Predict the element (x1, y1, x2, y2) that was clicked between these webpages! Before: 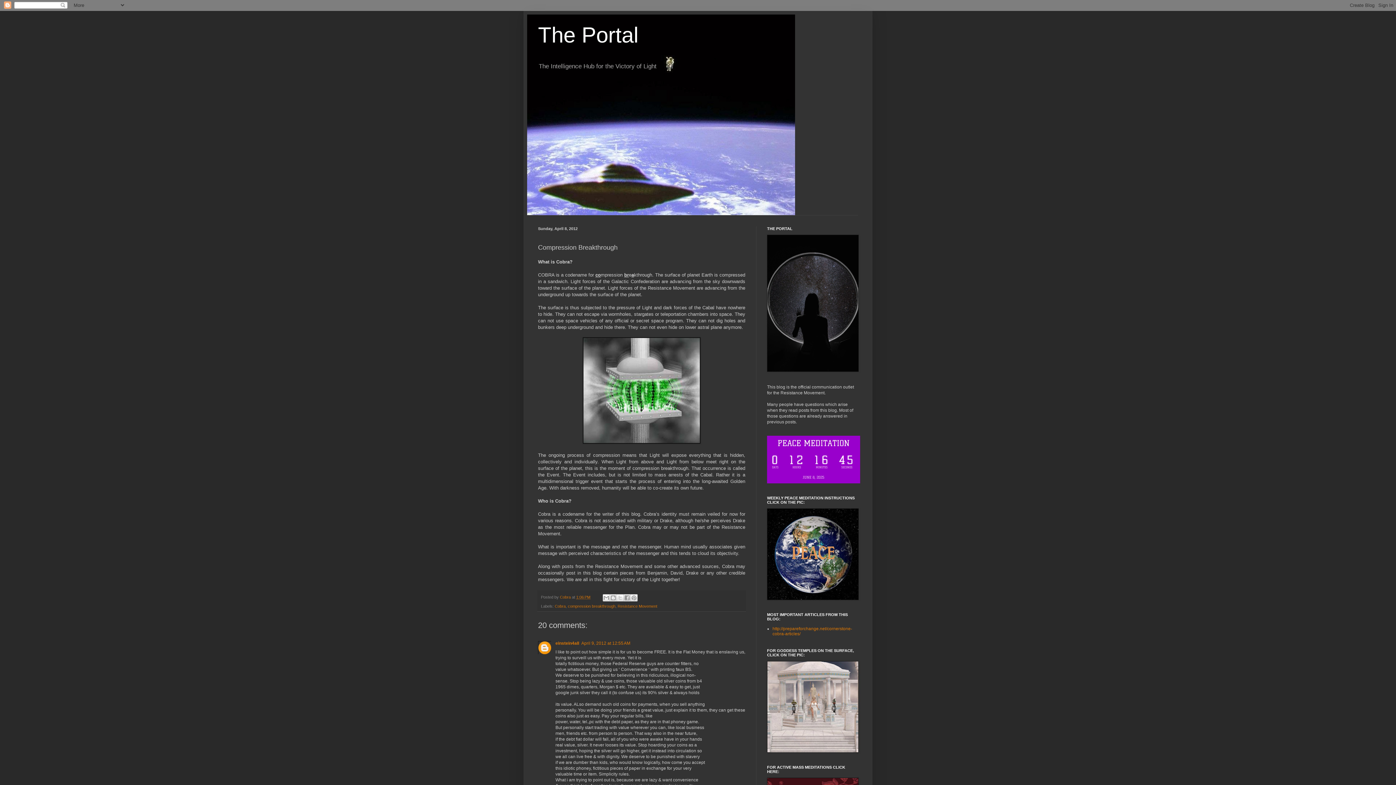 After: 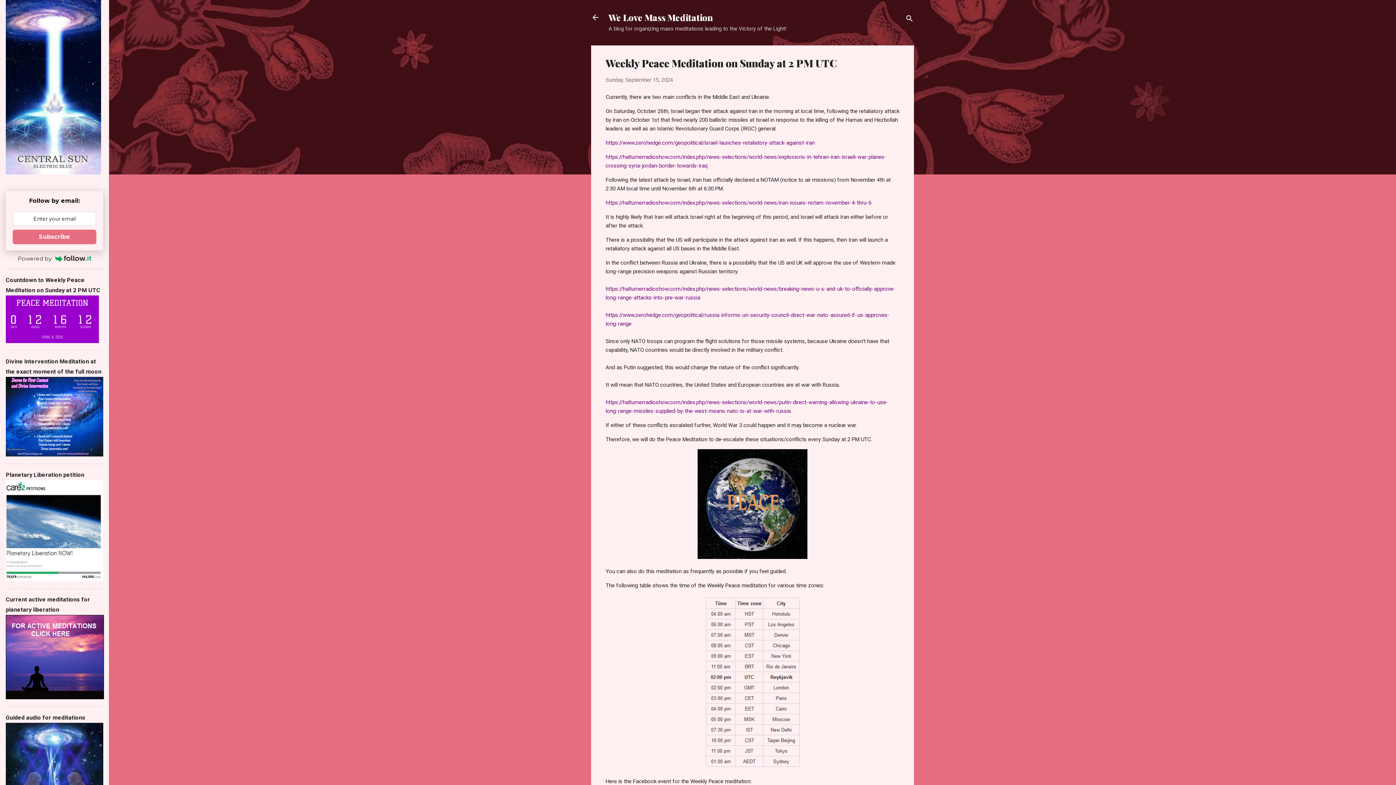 Action: bbox: (767, 596, 858, 601)